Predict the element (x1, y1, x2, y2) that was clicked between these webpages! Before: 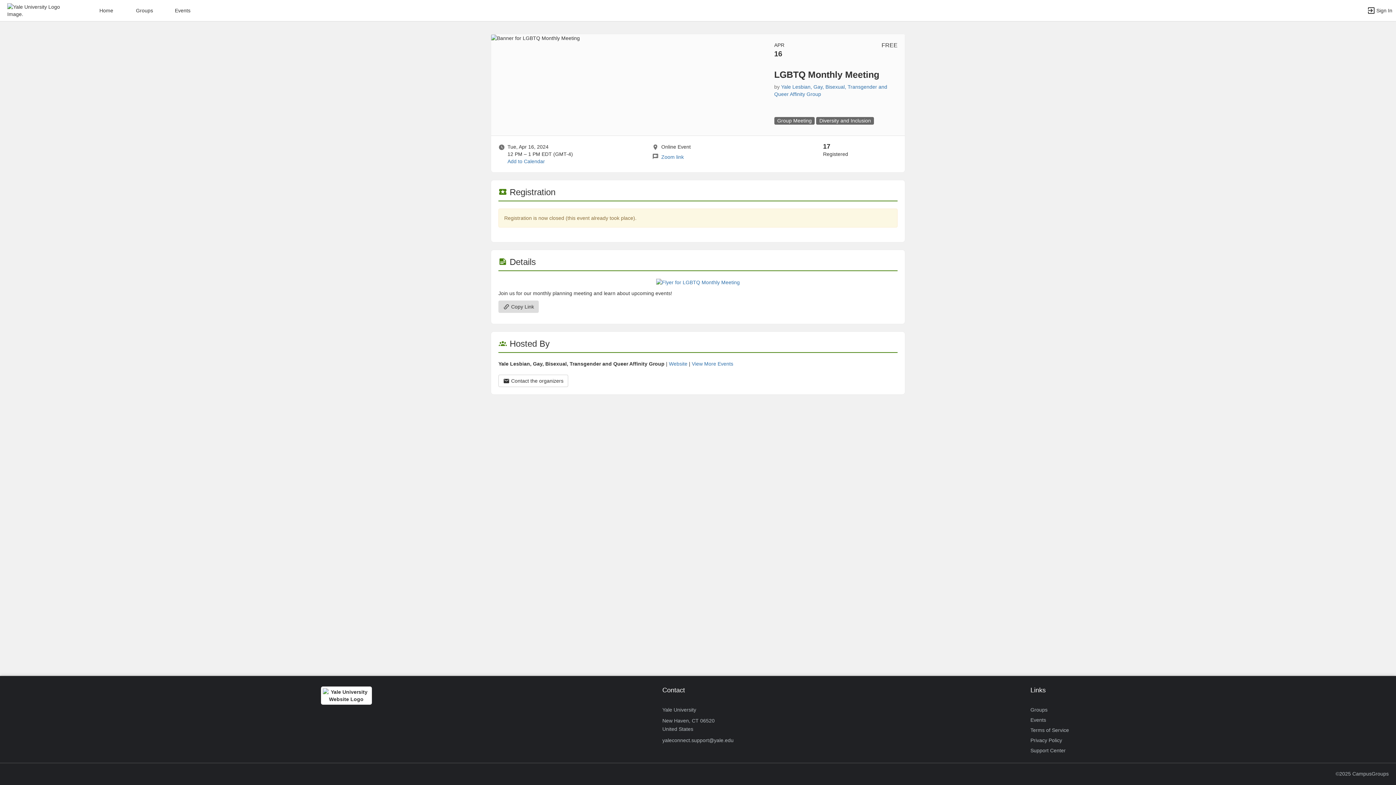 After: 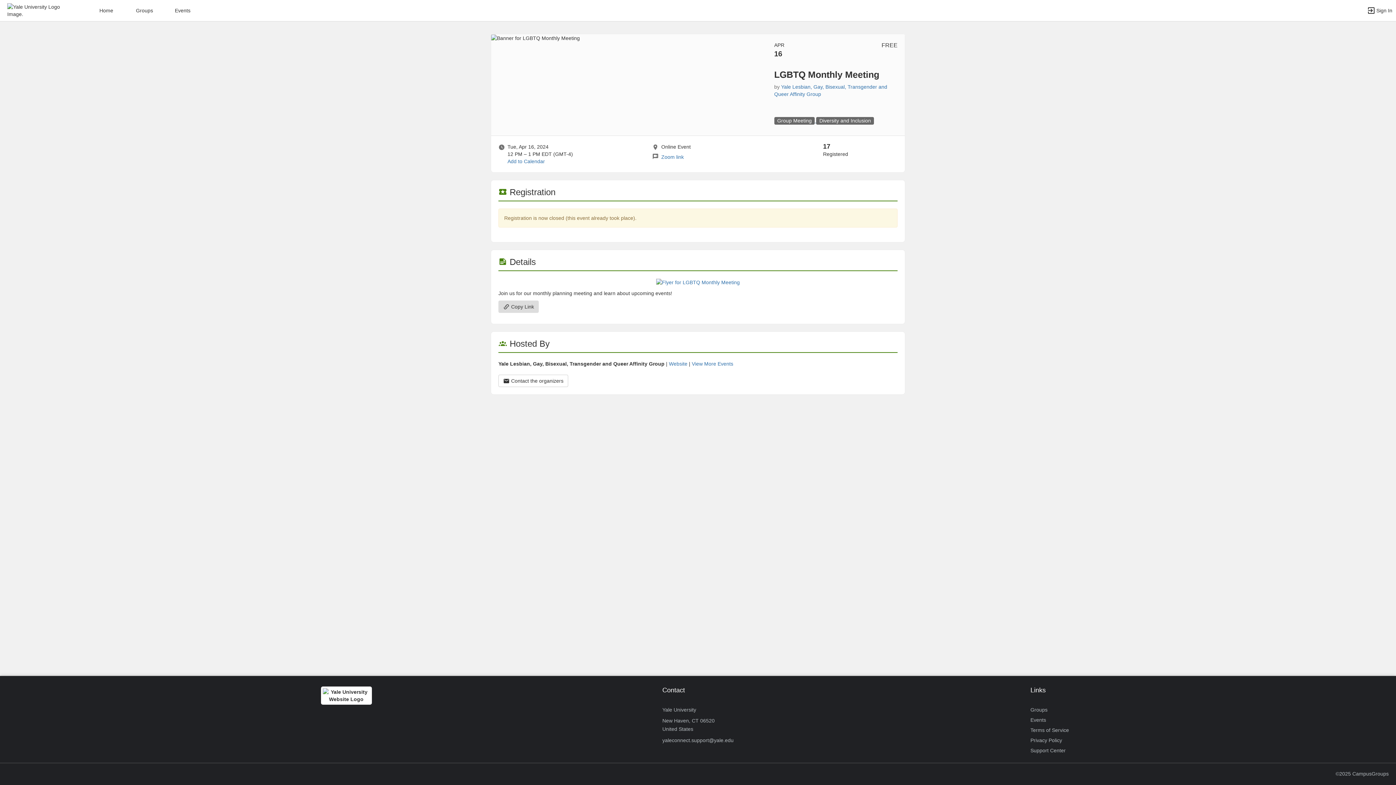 Action: label: Group Meeting  bbox: (774, 117, 816, 123)